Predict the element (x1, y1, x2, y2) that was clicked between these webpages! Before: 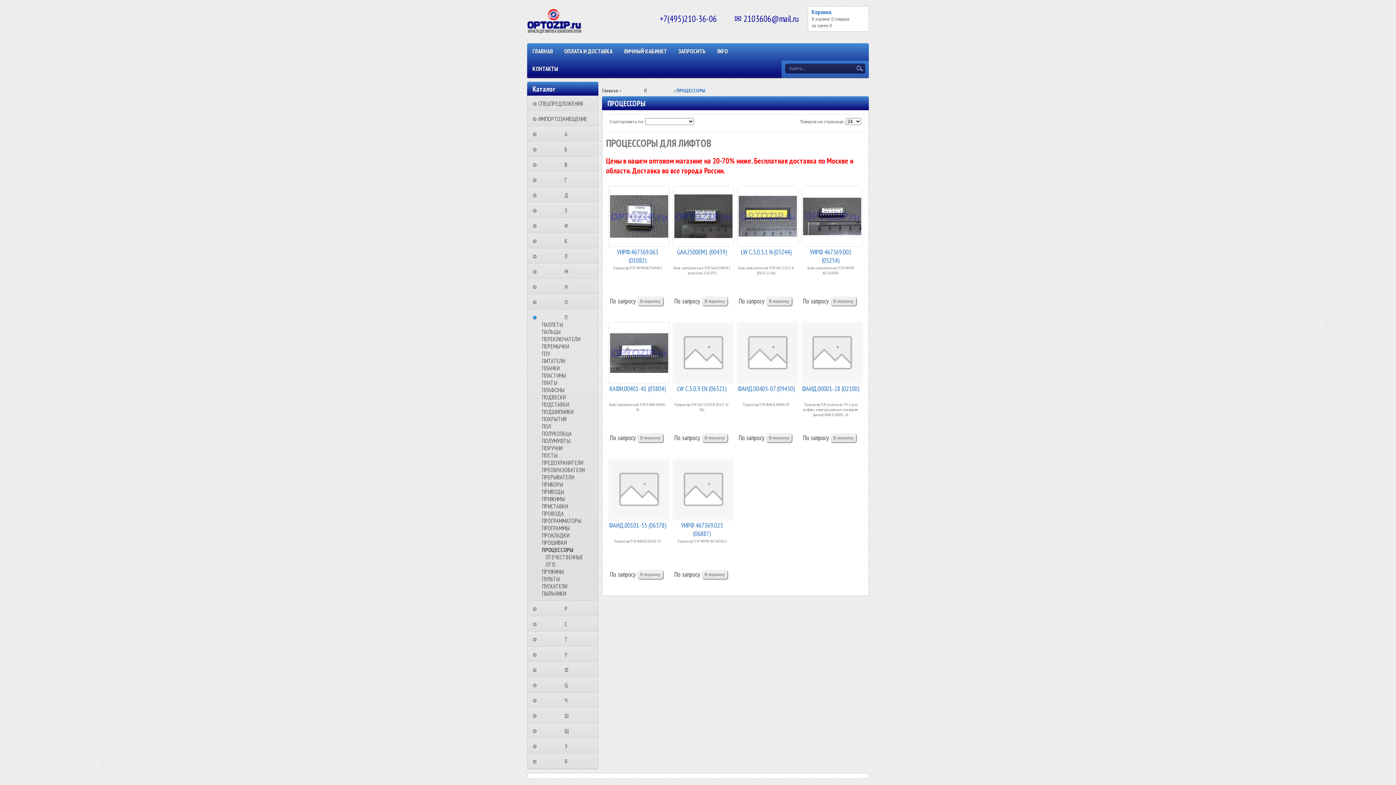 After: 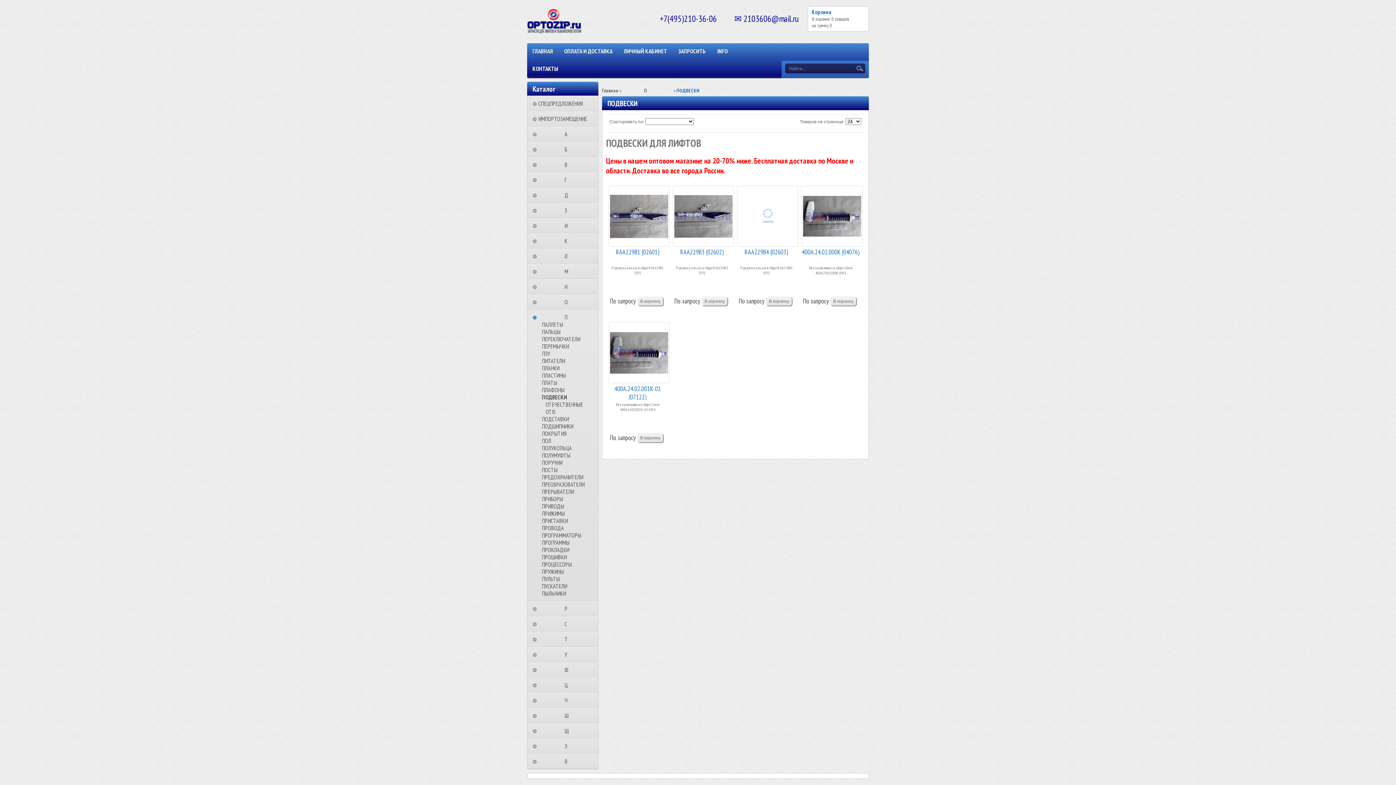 Action: bbox: (542, 393, 565, 401) label: ПОДВЕСКИ